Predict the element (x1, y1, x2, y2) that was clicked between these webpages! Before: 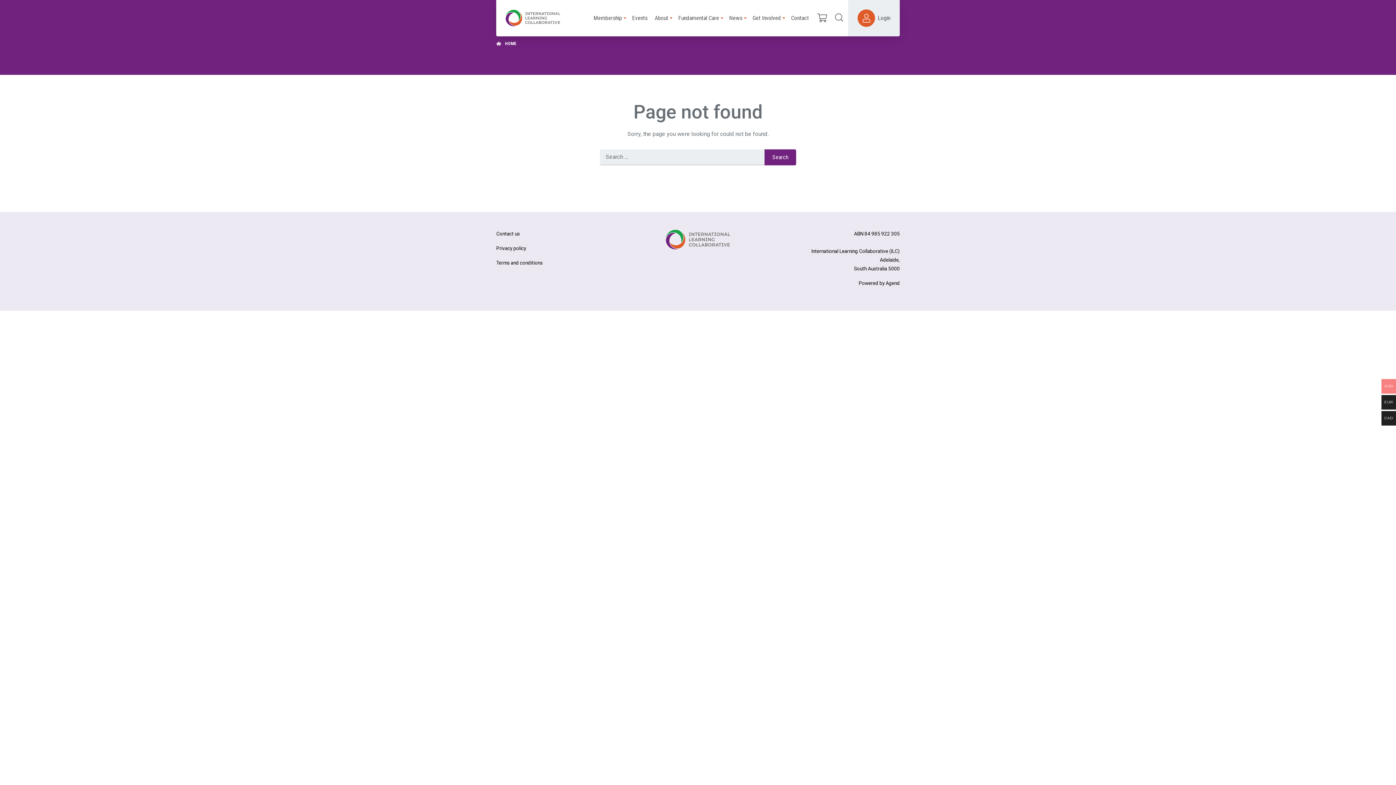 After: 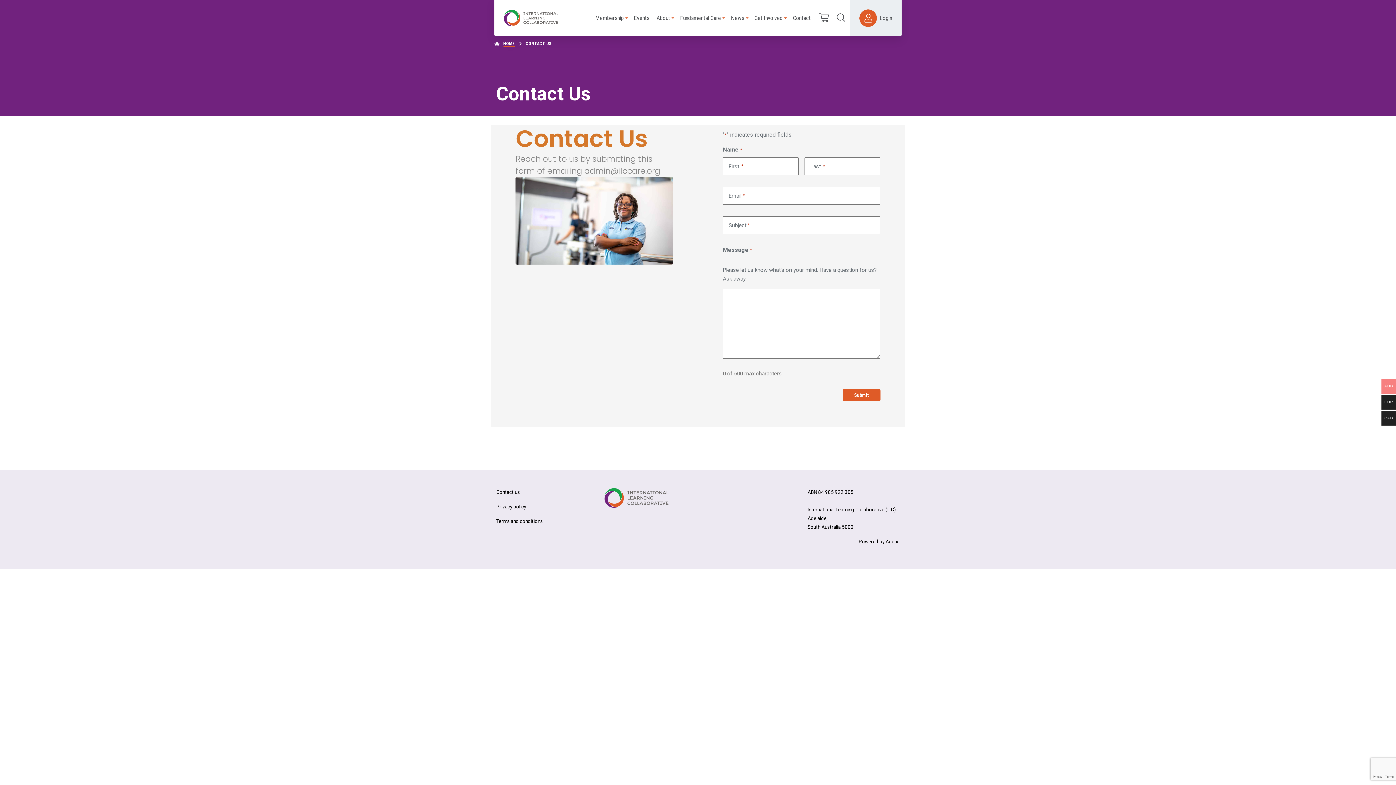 Action: bbox: (788, 10, 813, 25) label: Contact